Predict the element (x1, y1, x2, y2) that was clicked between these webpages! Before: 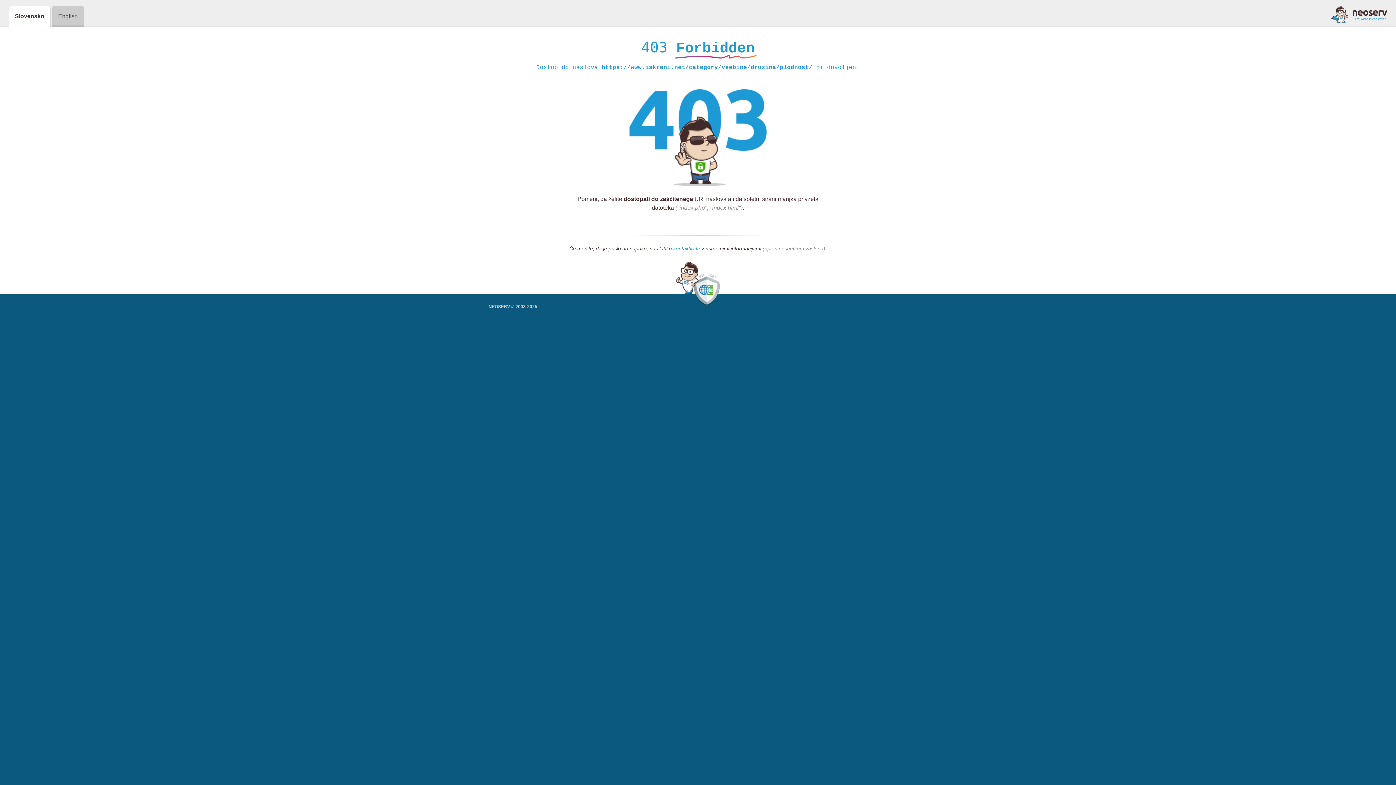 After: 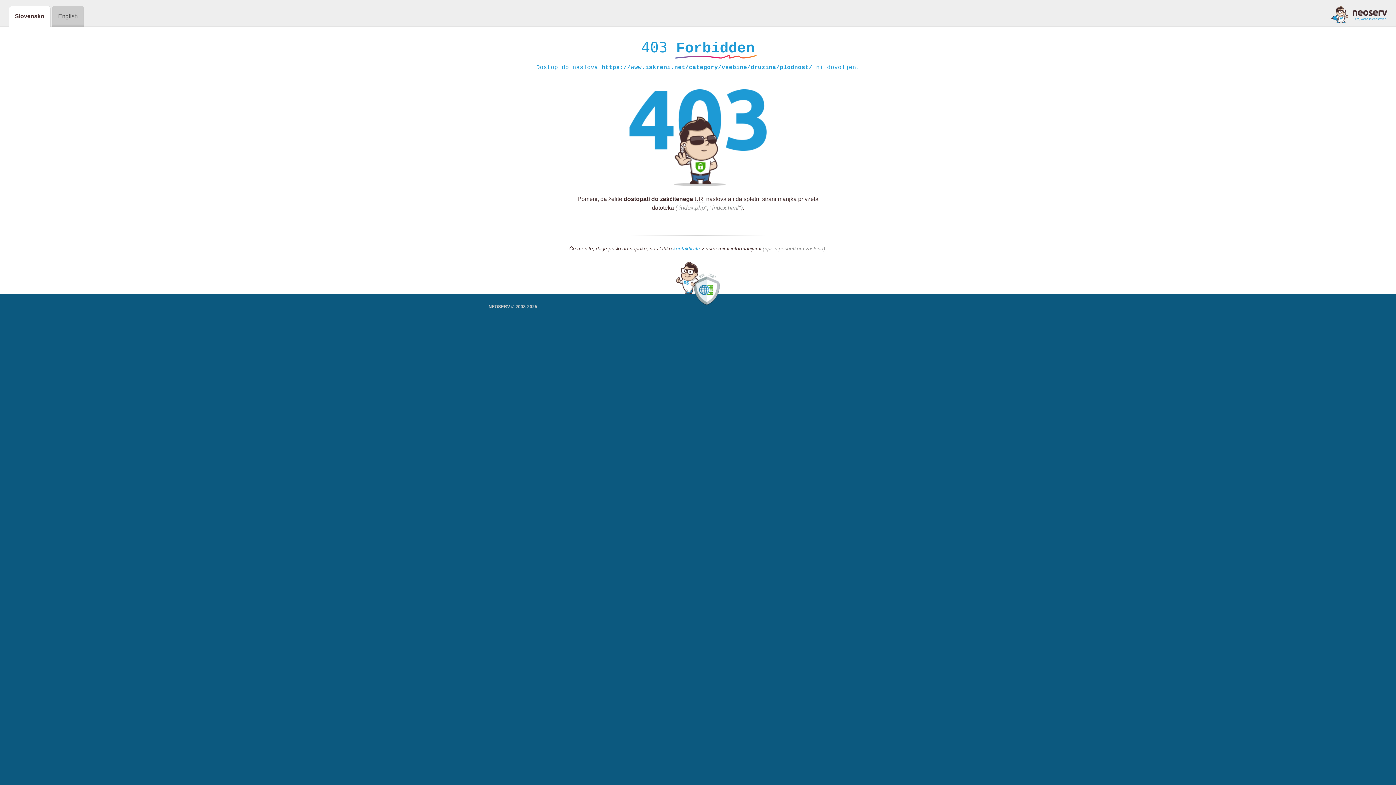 Action: label: kontaktirate bbox: (673, 245, 700, 252)